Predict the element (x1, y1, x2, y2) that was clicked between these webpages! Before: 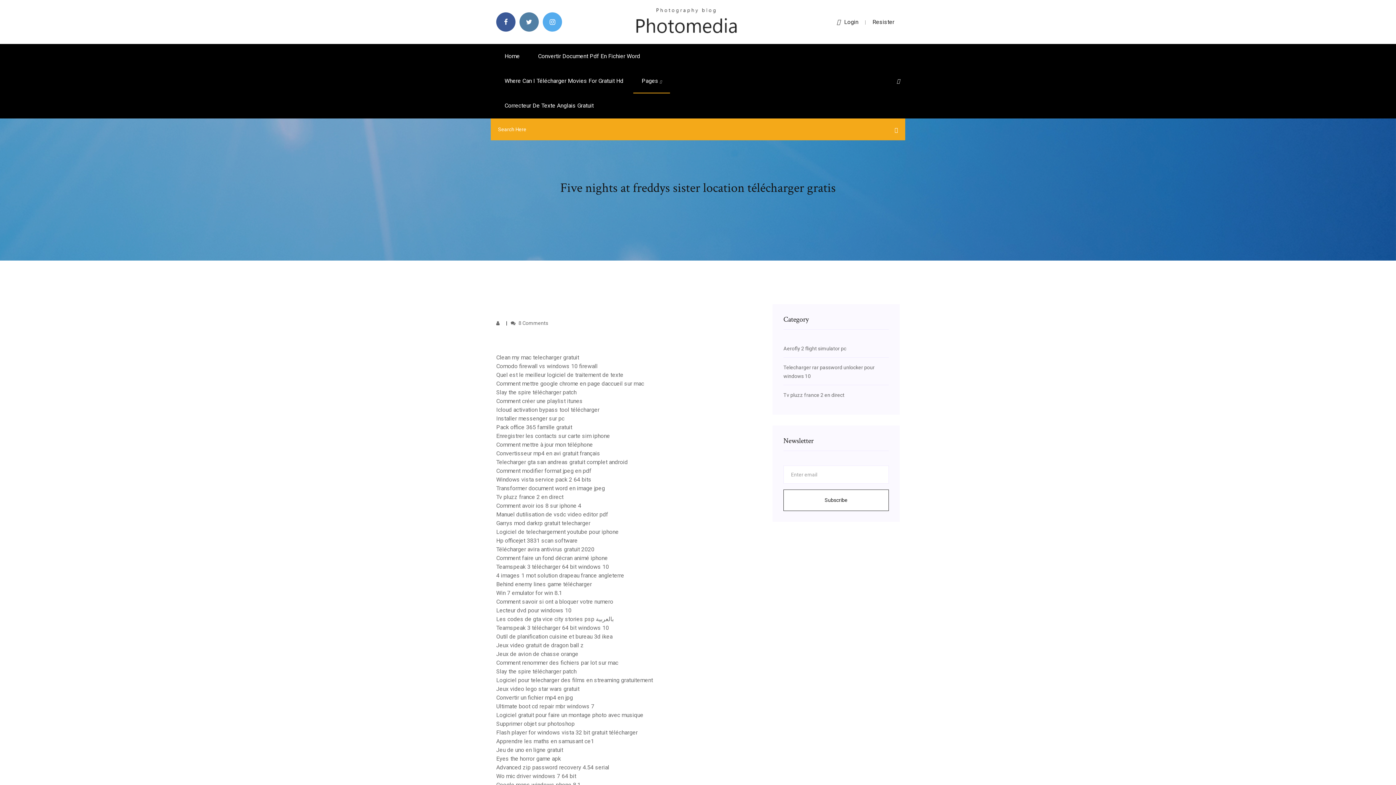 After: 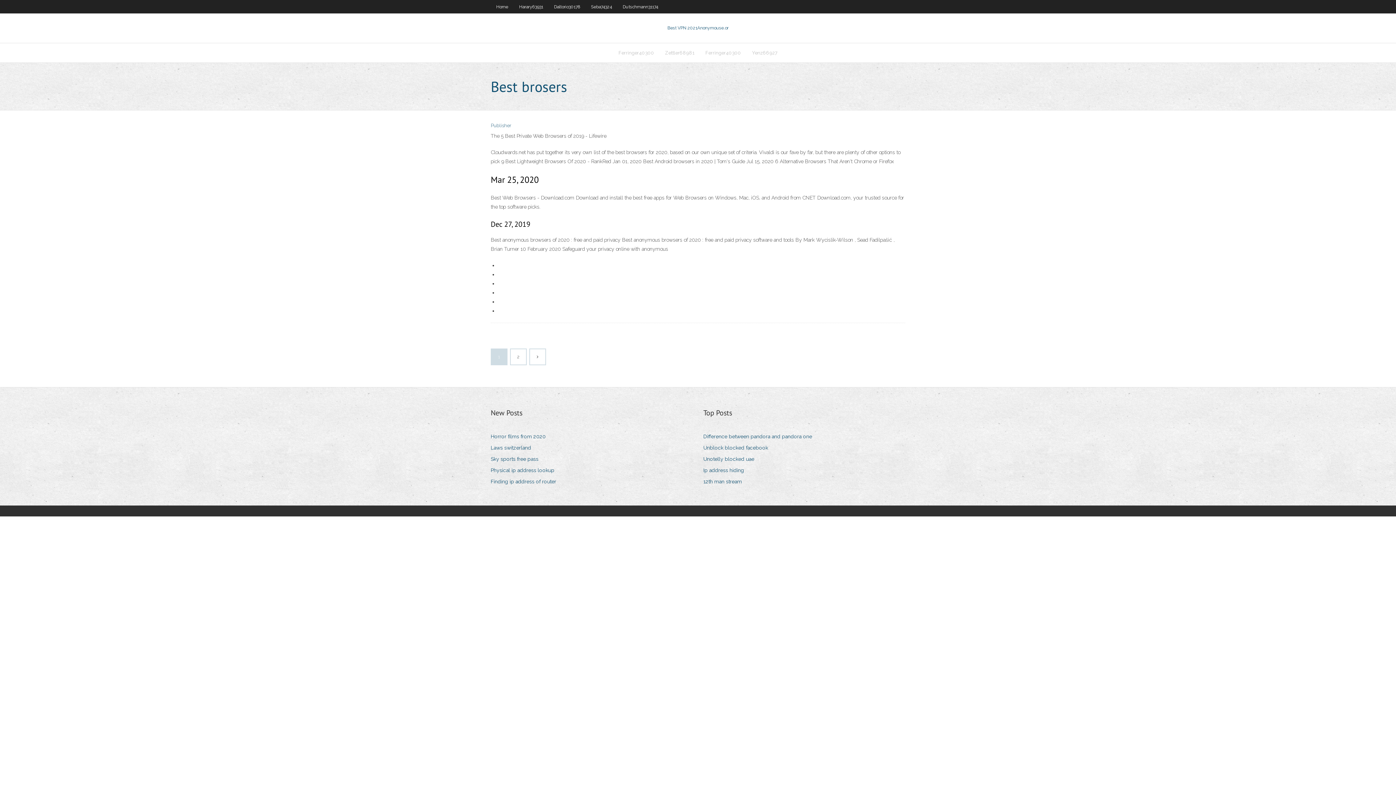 Action: label: Comment modifier format jpeg en pdf bbox: (496, 467, 591, 474)